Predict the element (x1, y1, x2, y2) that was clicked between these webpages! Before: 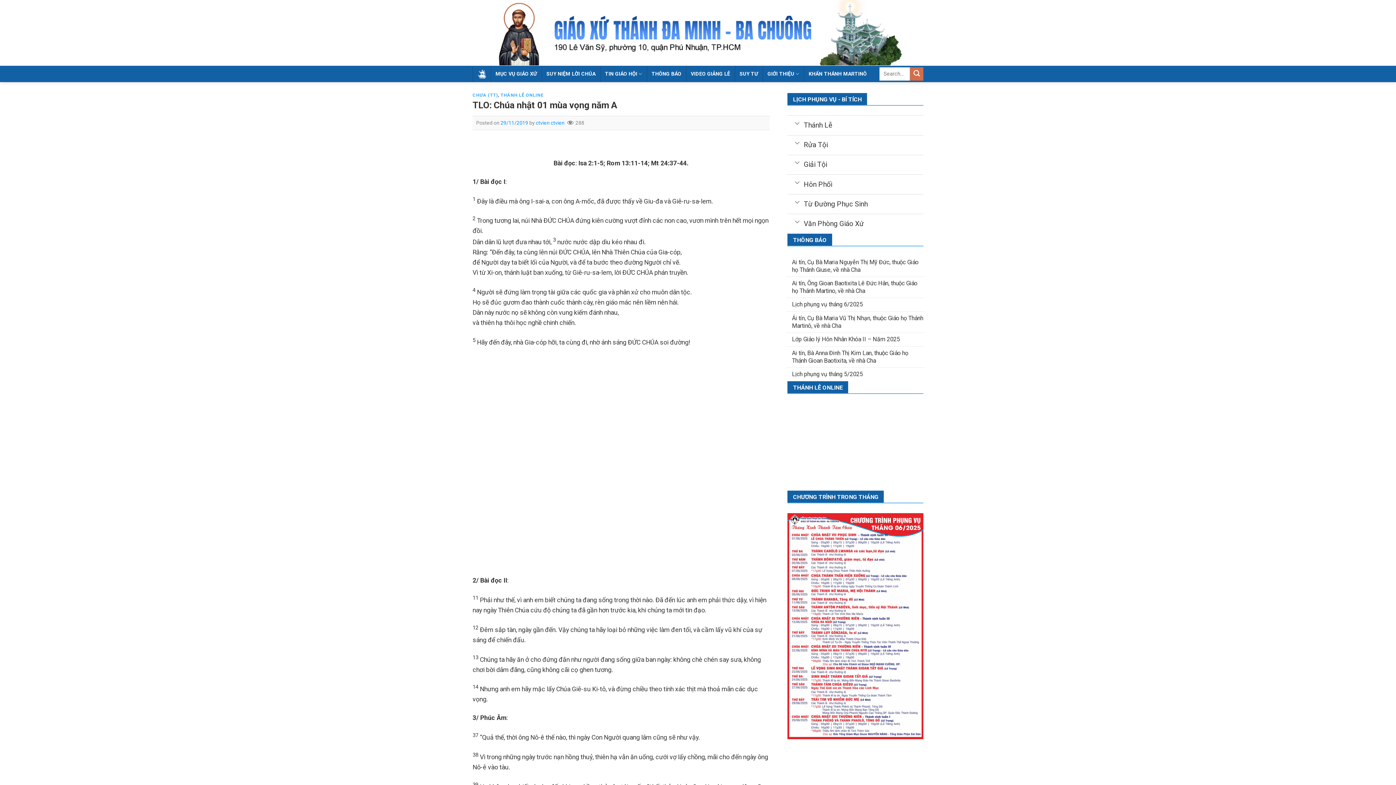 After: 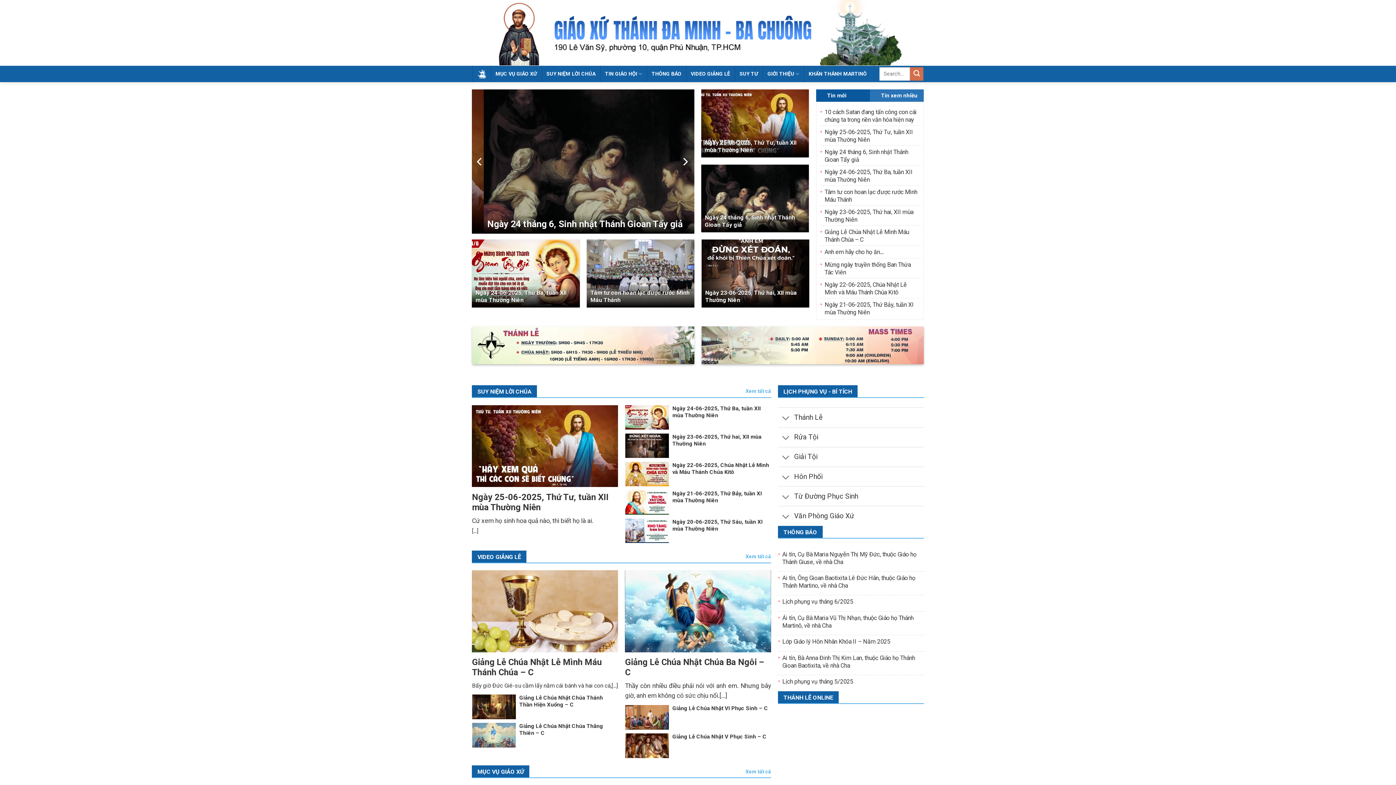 Action: bbox: (472, 66, 490, 82)